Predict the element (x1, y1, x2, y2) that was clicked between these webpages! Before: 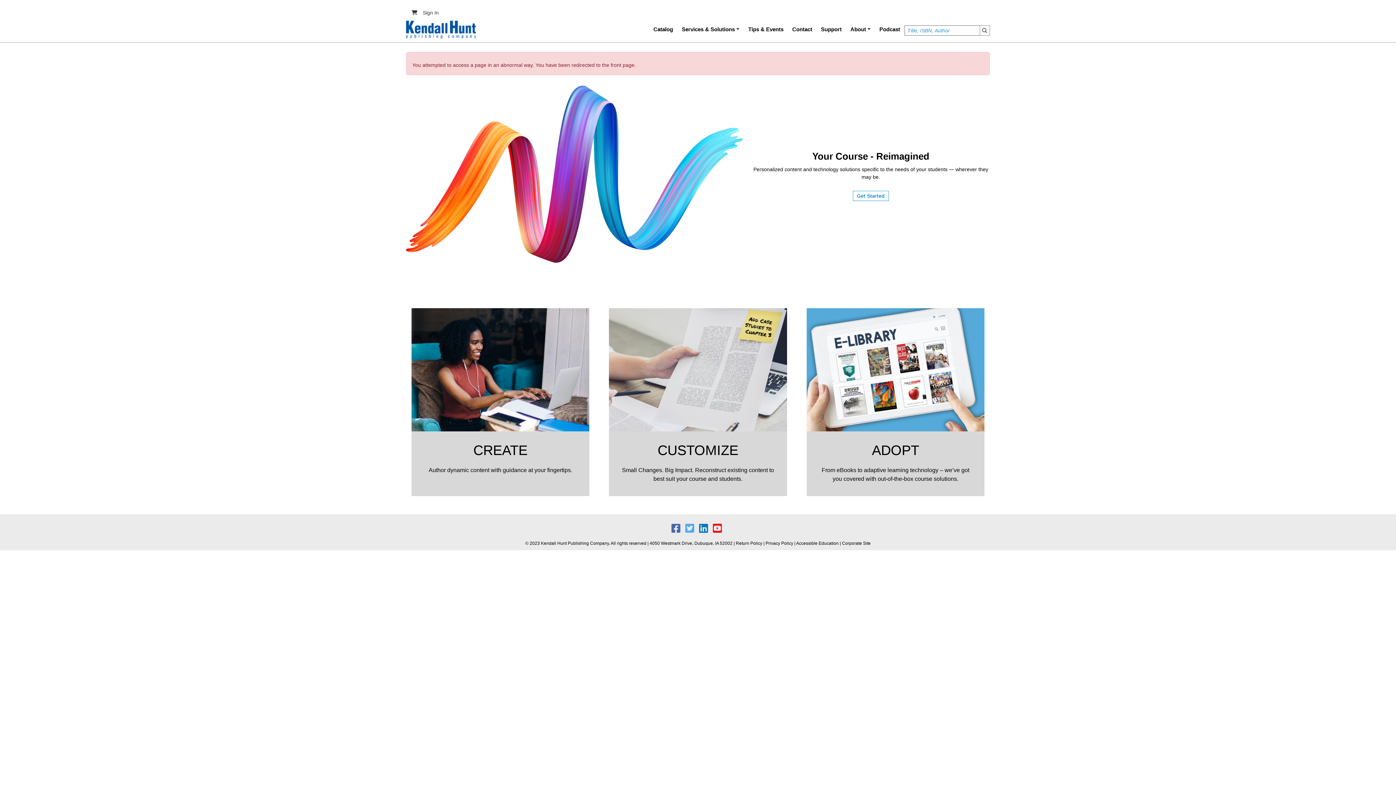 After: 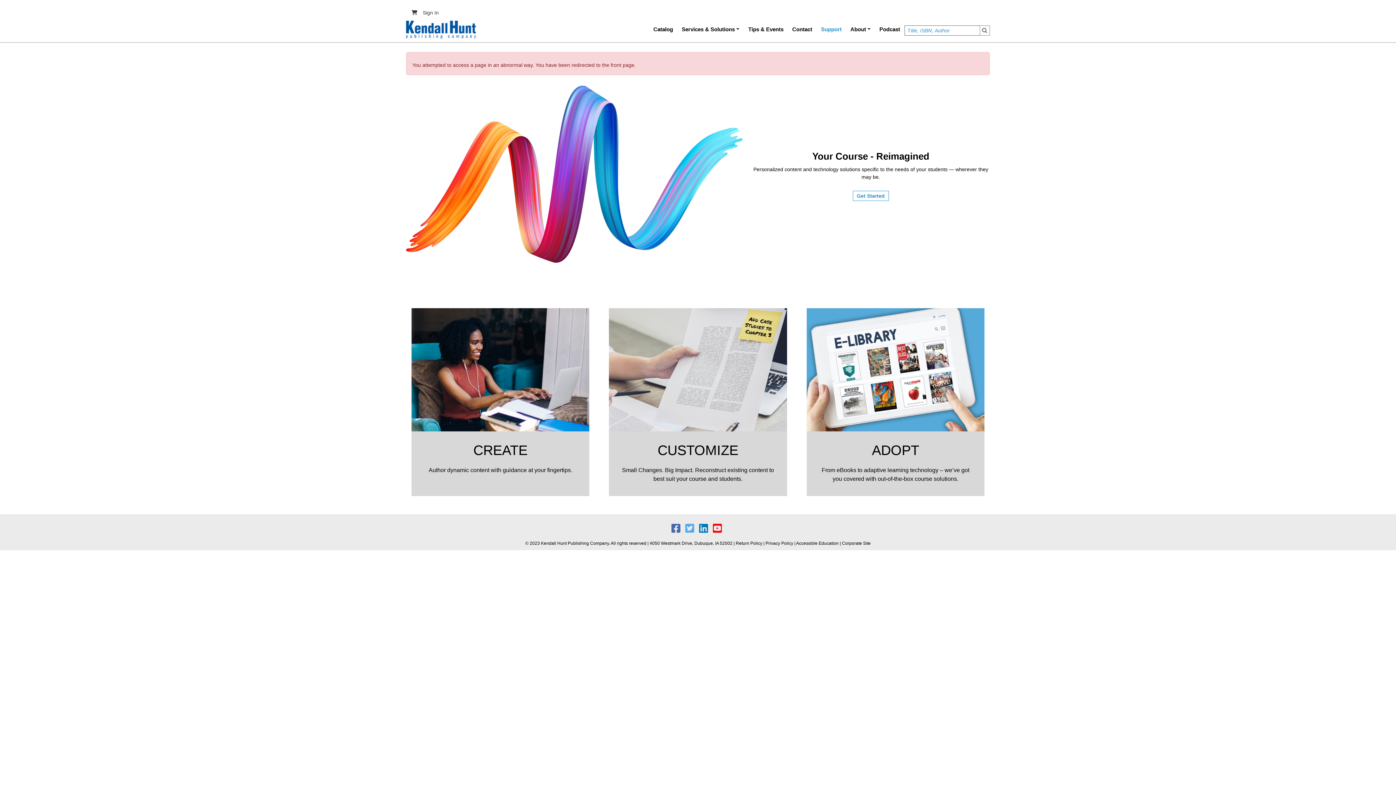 Action: bbox: (816, 19, 846, 39) label: Support